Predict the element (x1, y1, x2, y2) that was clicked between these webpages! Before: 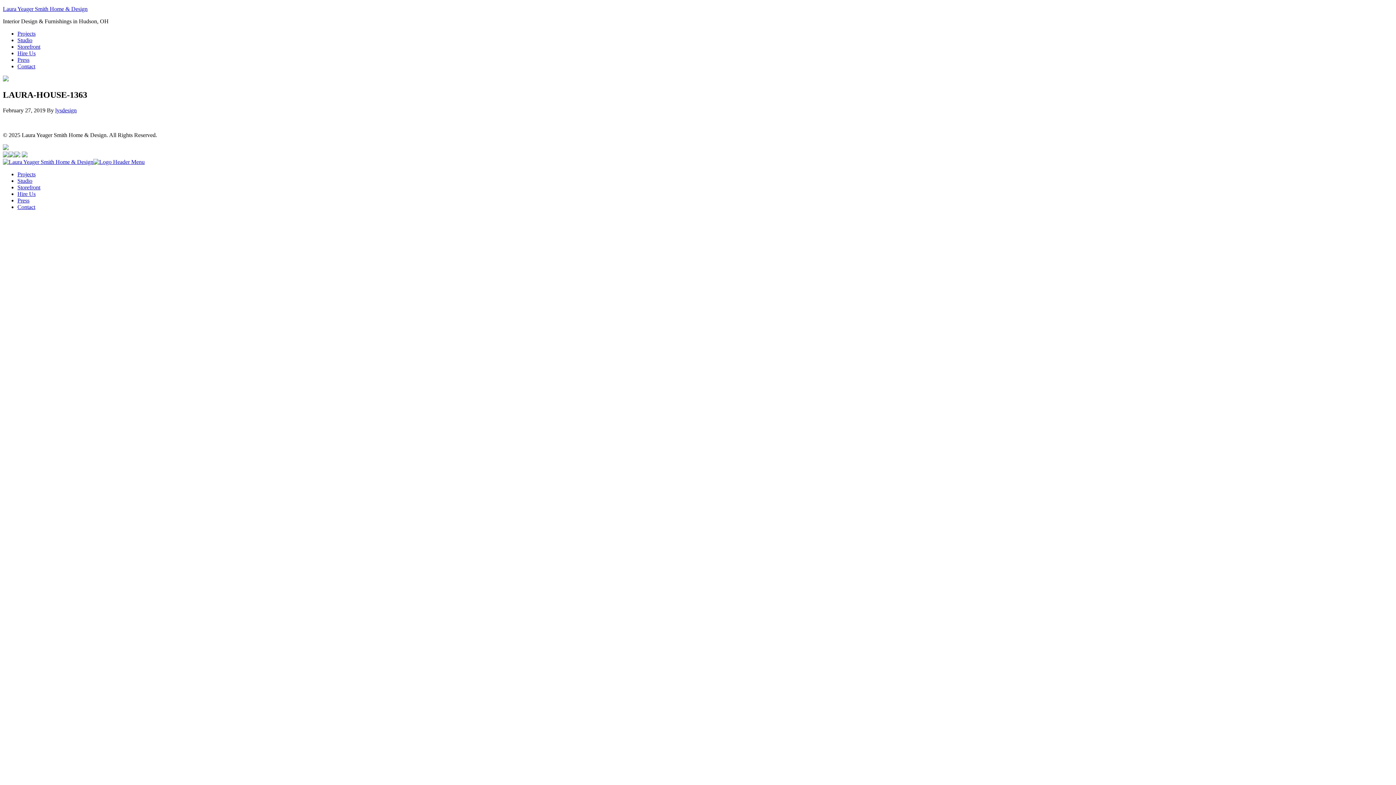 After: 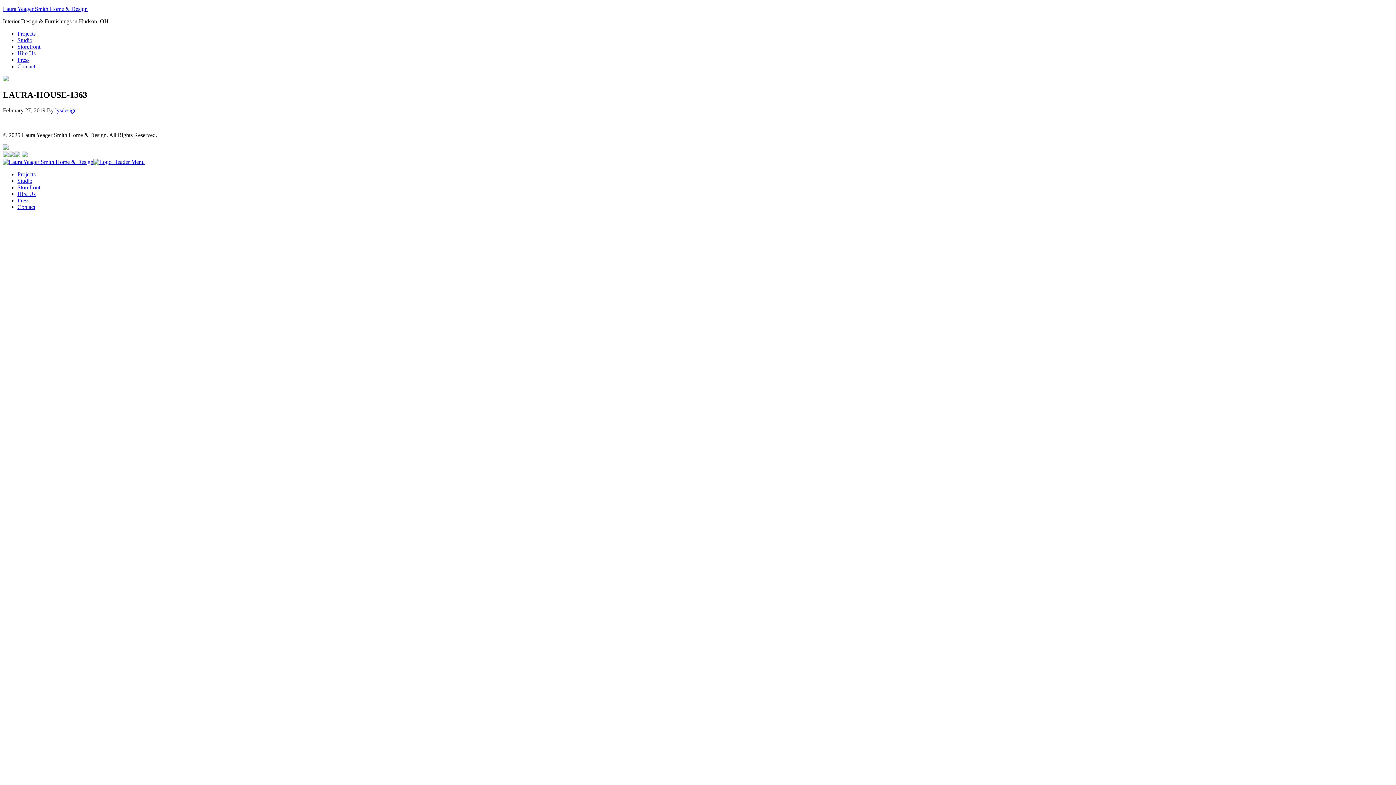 Action: bbox: (2, 152, 8, 158)